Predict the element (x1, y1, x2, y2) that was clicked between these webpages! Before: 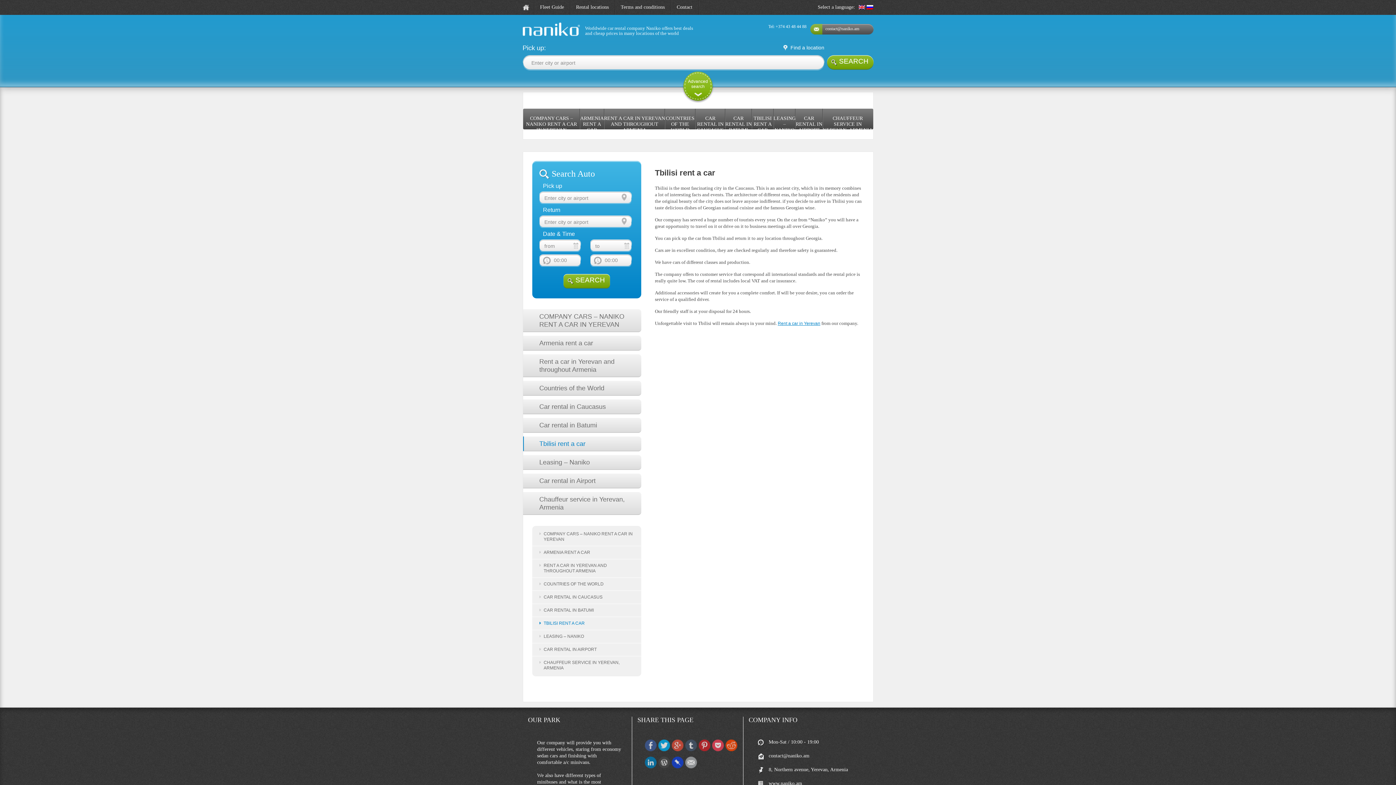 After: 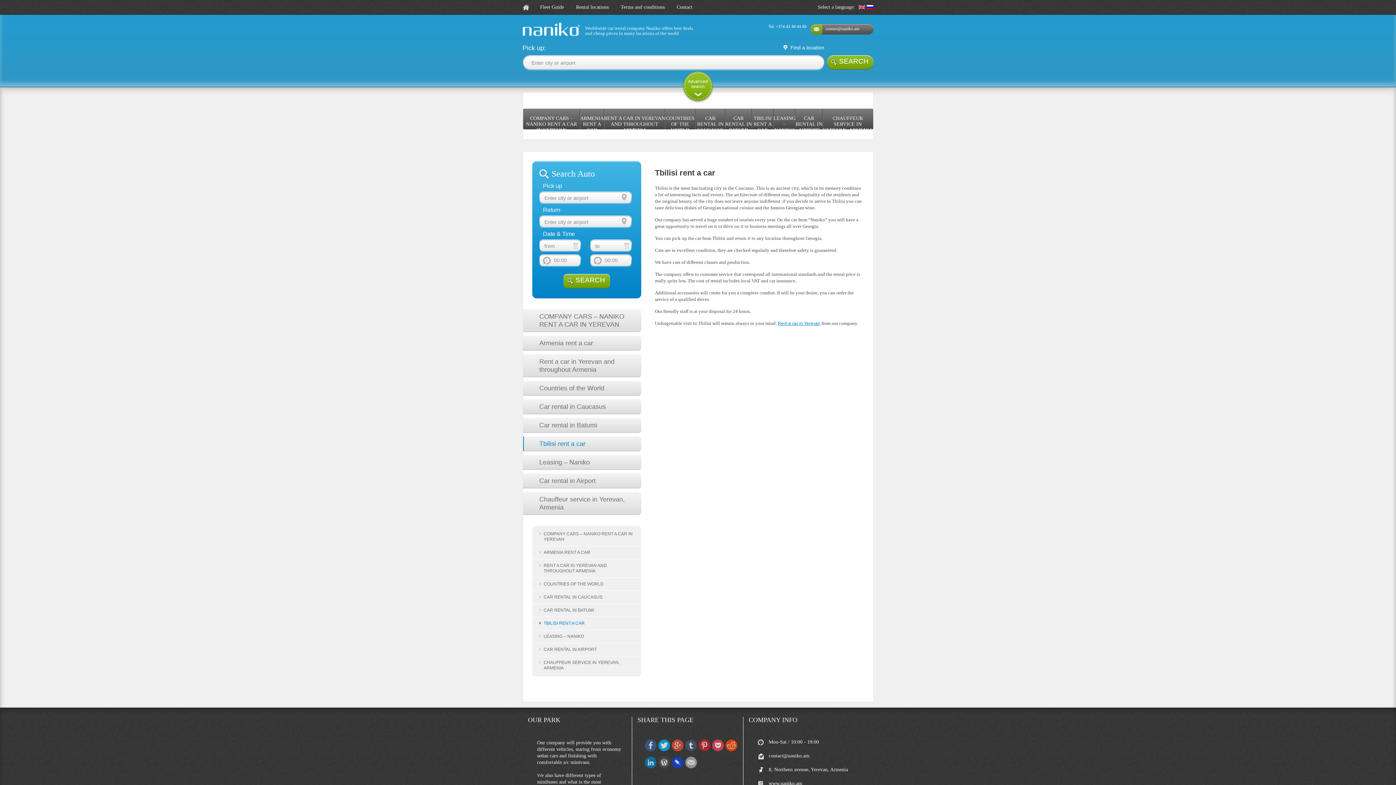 Action: bbox: (658, 764, 670, 769)